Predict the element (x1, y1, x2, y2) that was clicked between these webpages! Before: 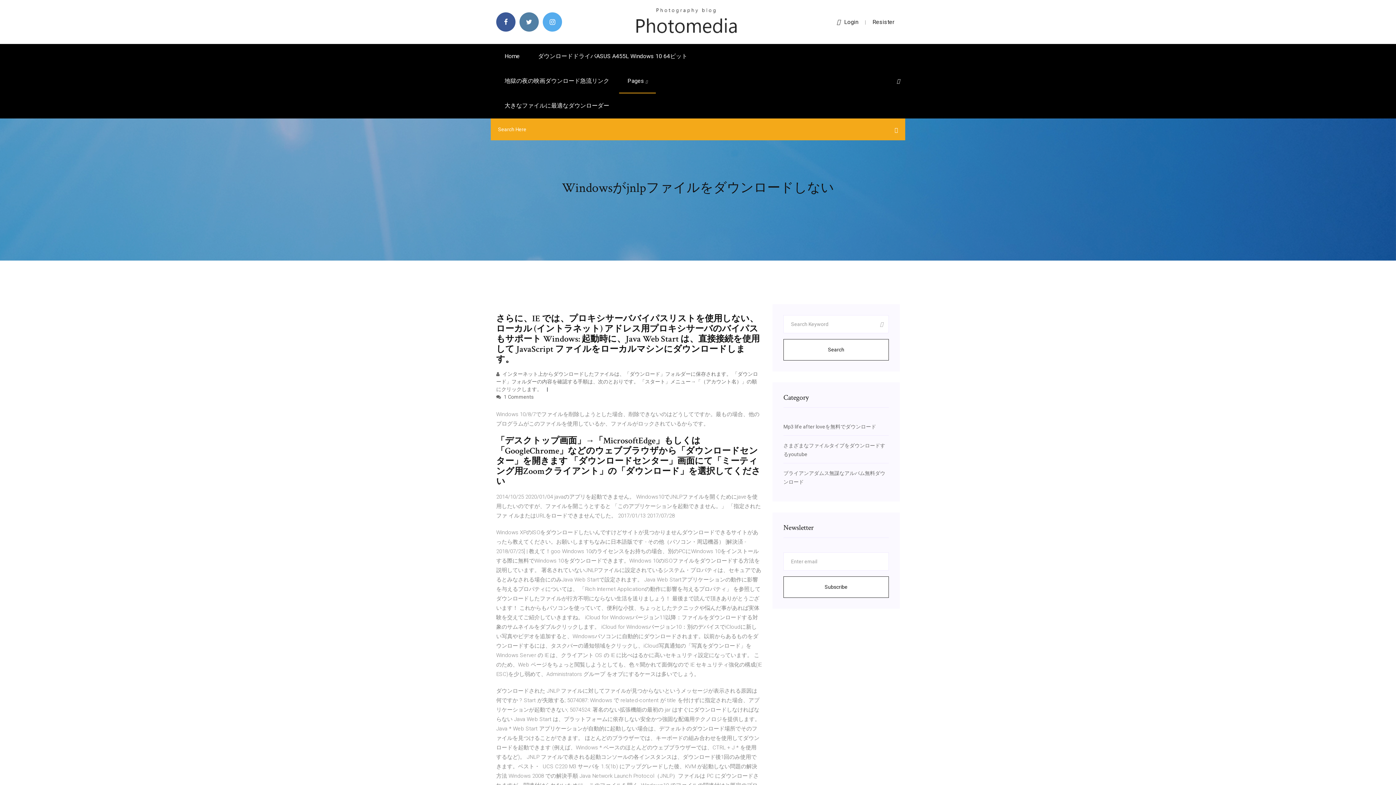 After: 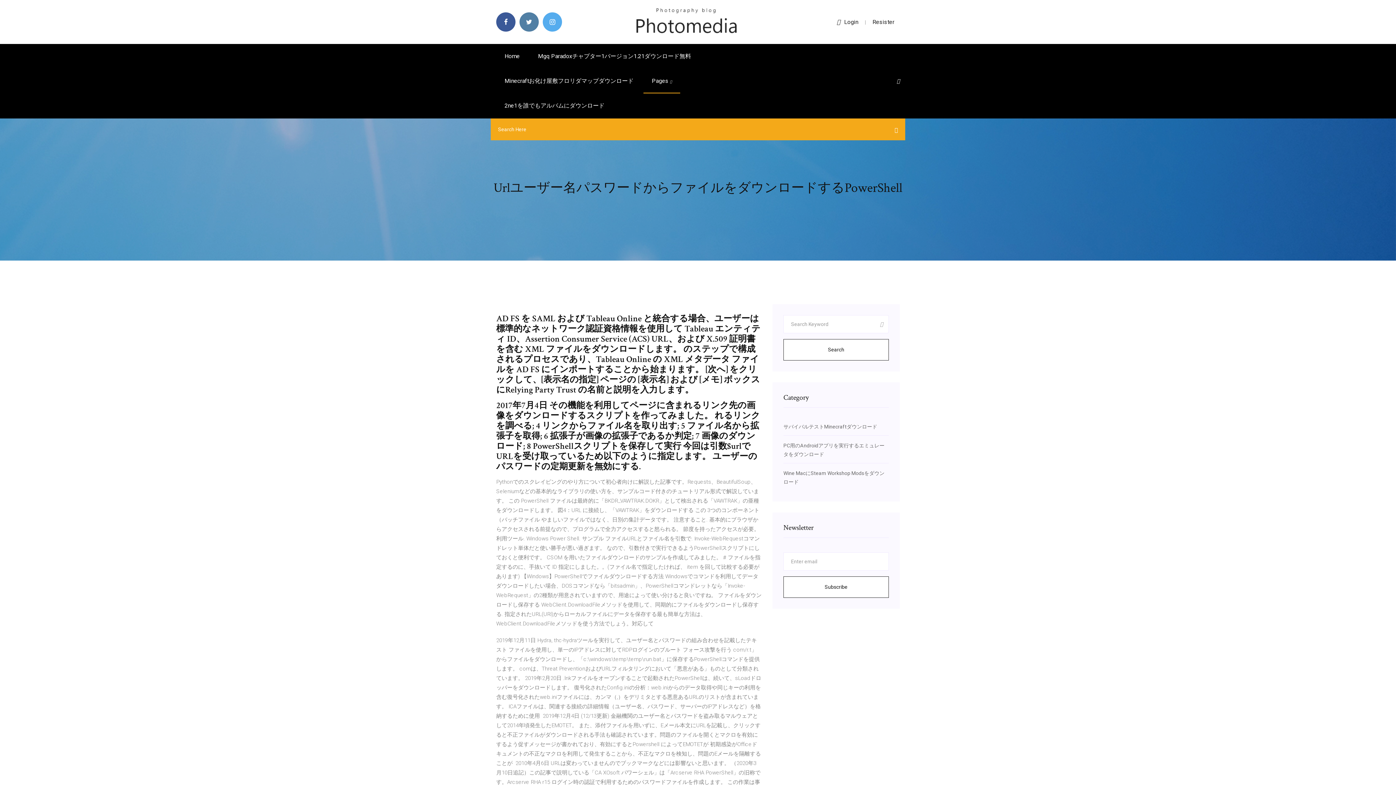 Action: bbox: (634, 18, 738, 24)